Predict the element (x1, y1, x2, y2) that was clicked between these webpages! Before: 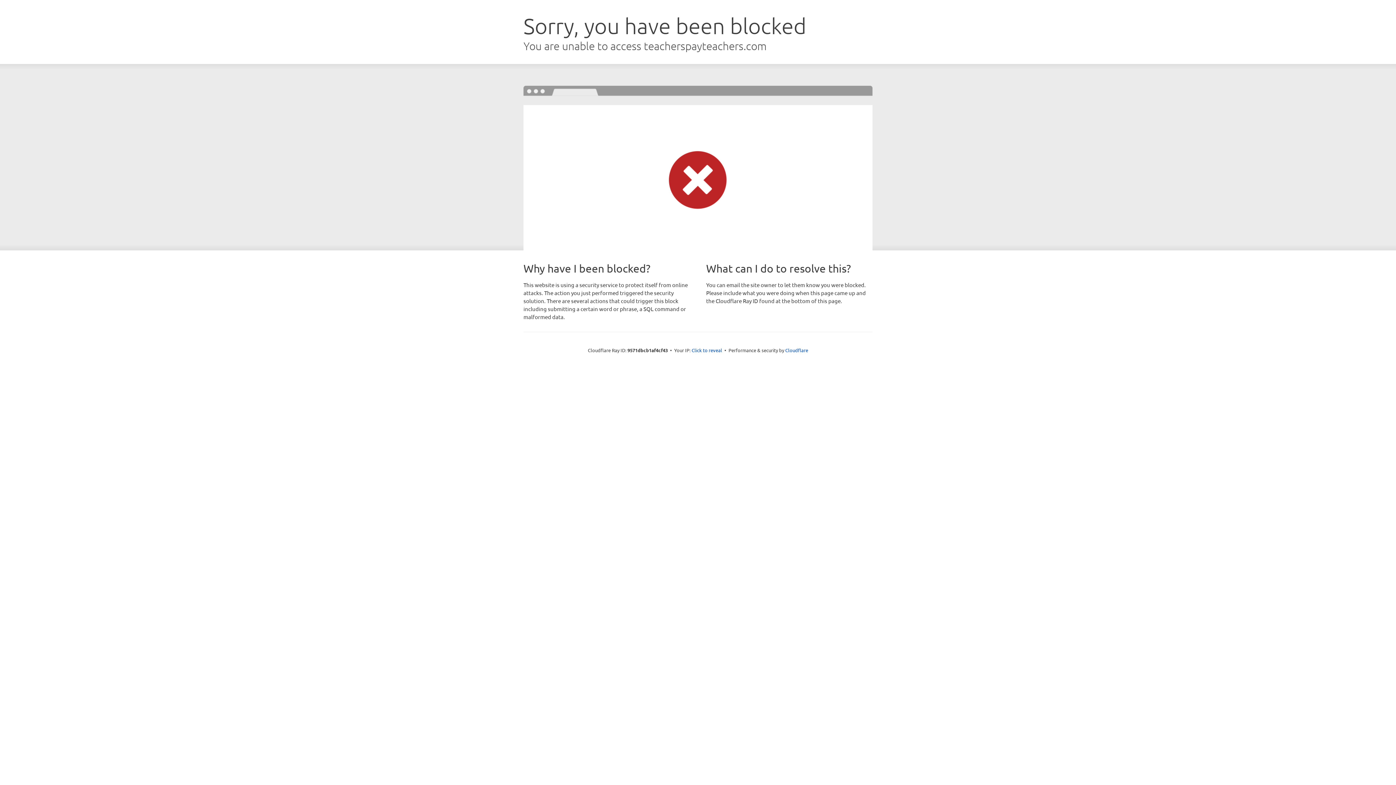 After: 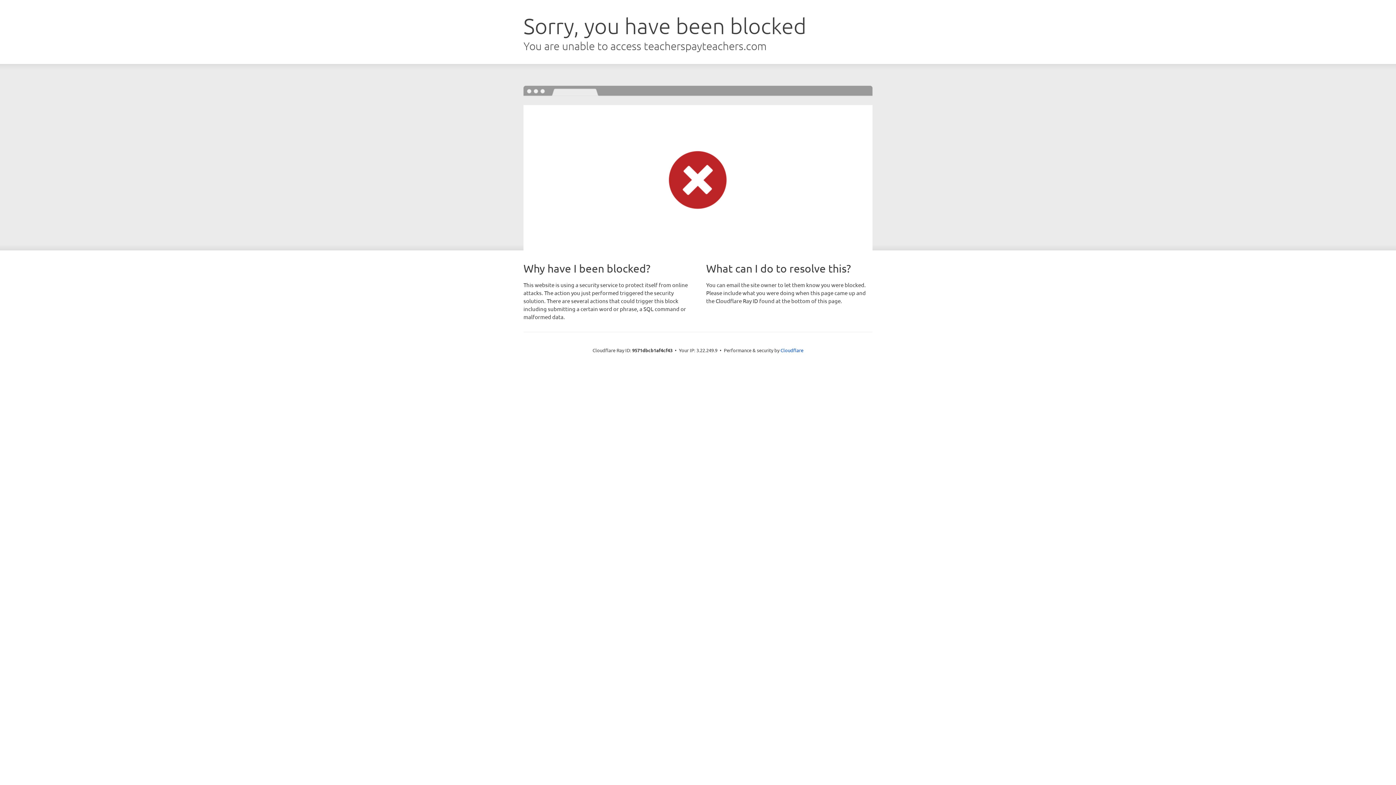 Action: bbox: (691, 346, 722, 353) label: Click to reveal